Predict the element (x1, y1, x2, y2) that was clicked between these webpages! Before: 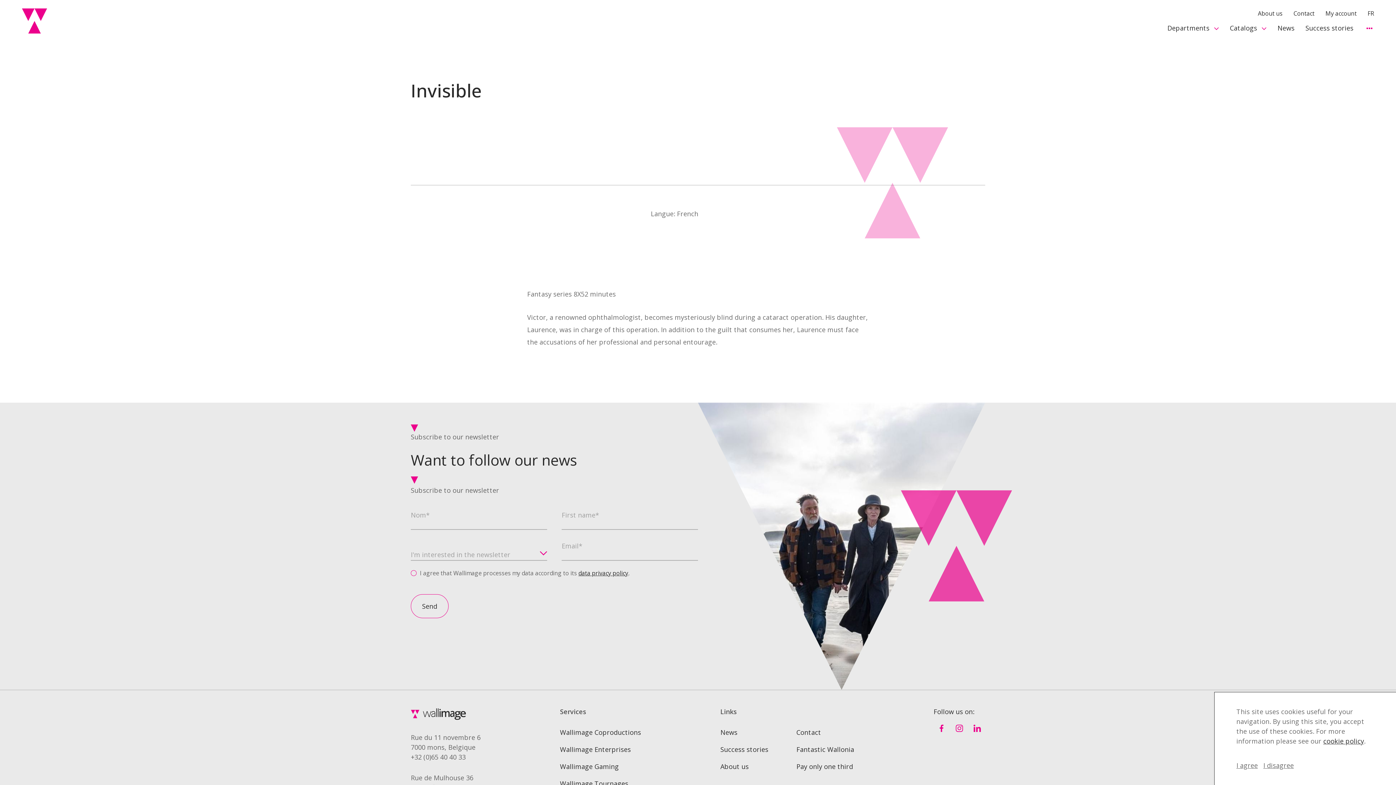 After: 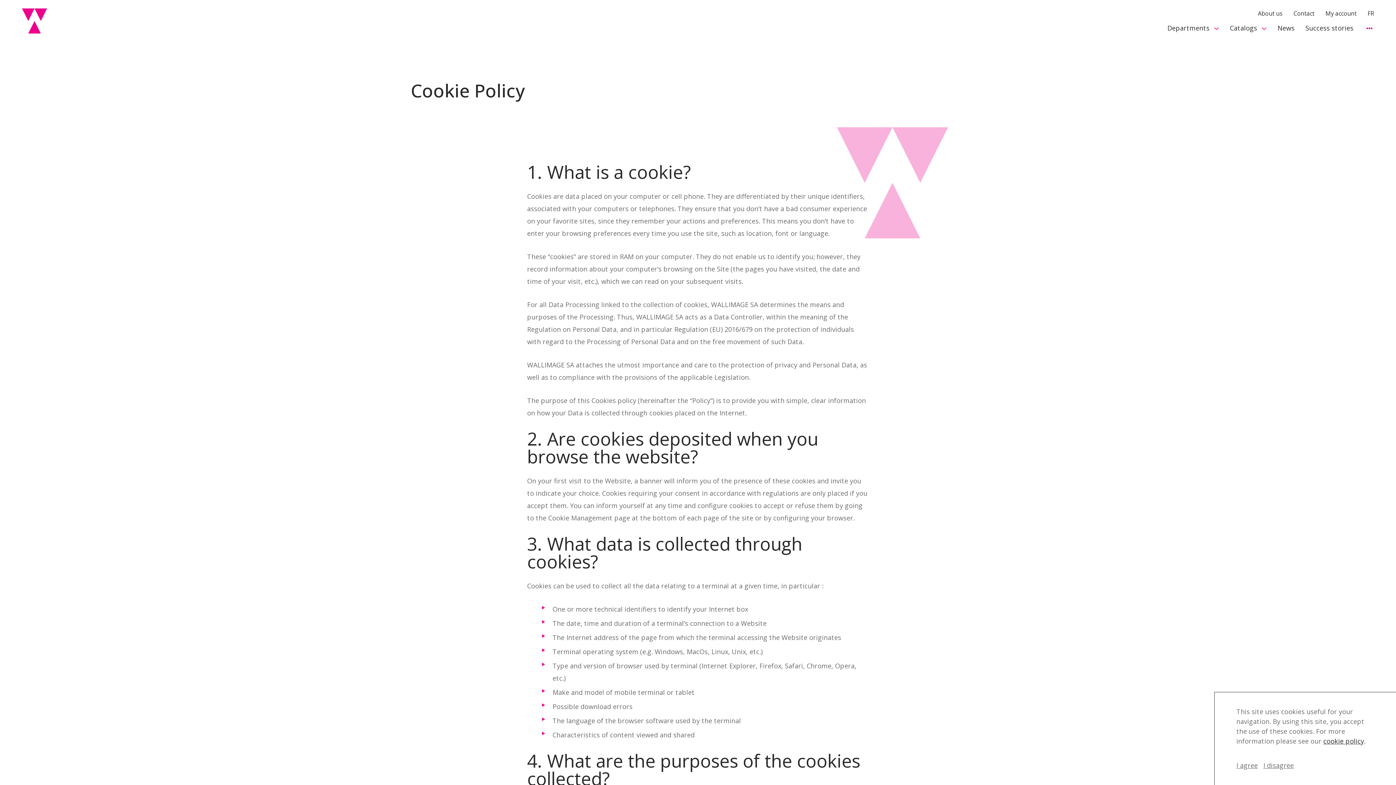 Action: label: cookie policy bbox: (1323, 737, 1364, 745)